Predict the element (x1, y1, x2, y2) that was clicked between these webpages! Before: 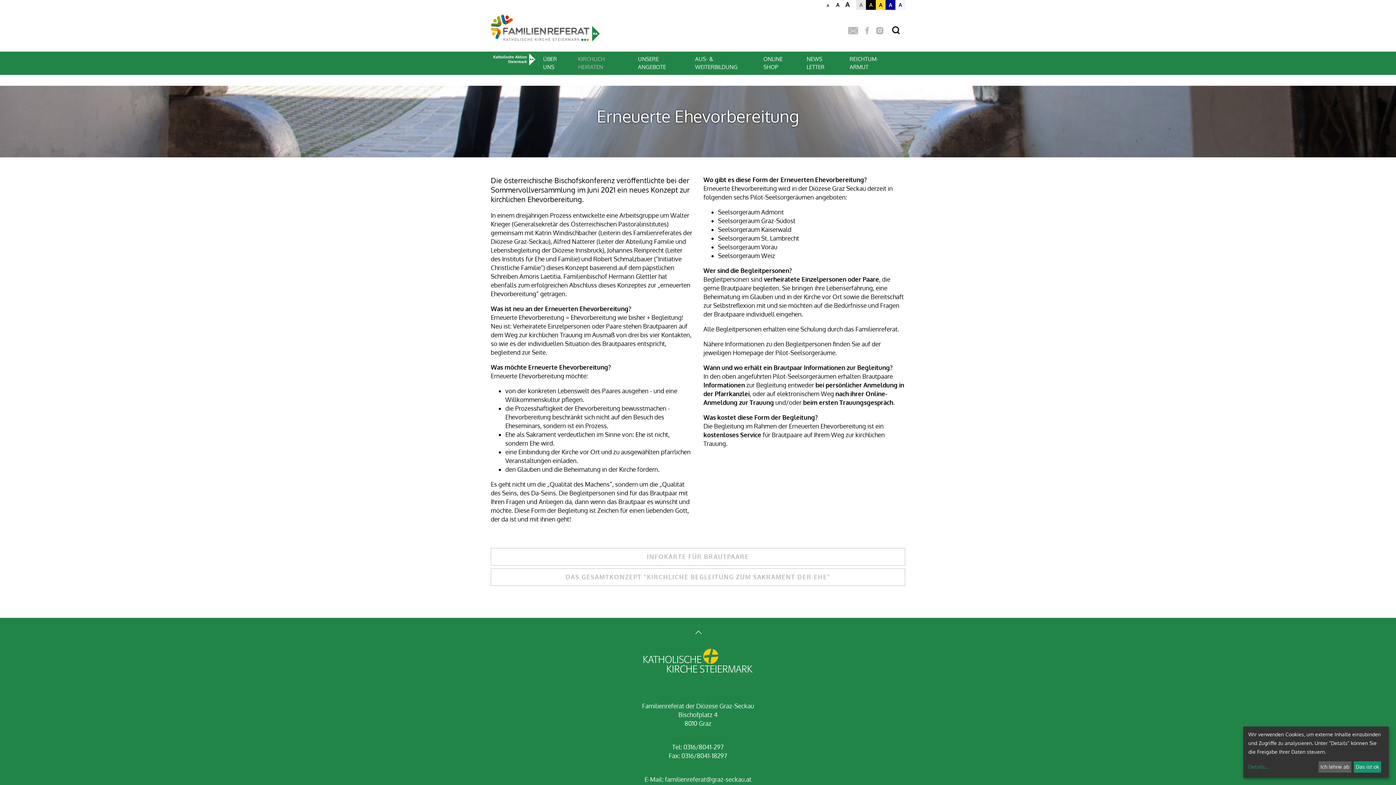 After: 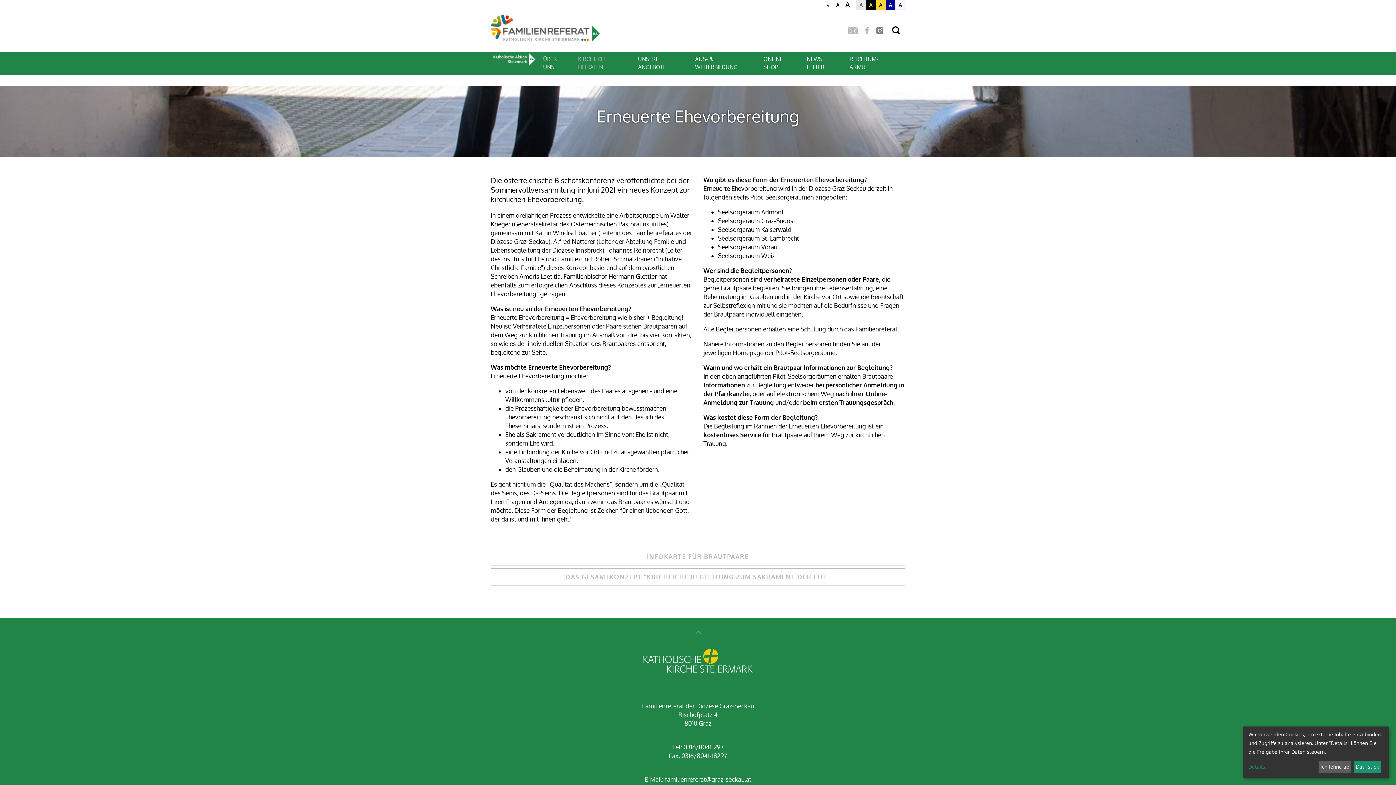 Action: label: Instagram bbox: (876, 26, 883, 35)